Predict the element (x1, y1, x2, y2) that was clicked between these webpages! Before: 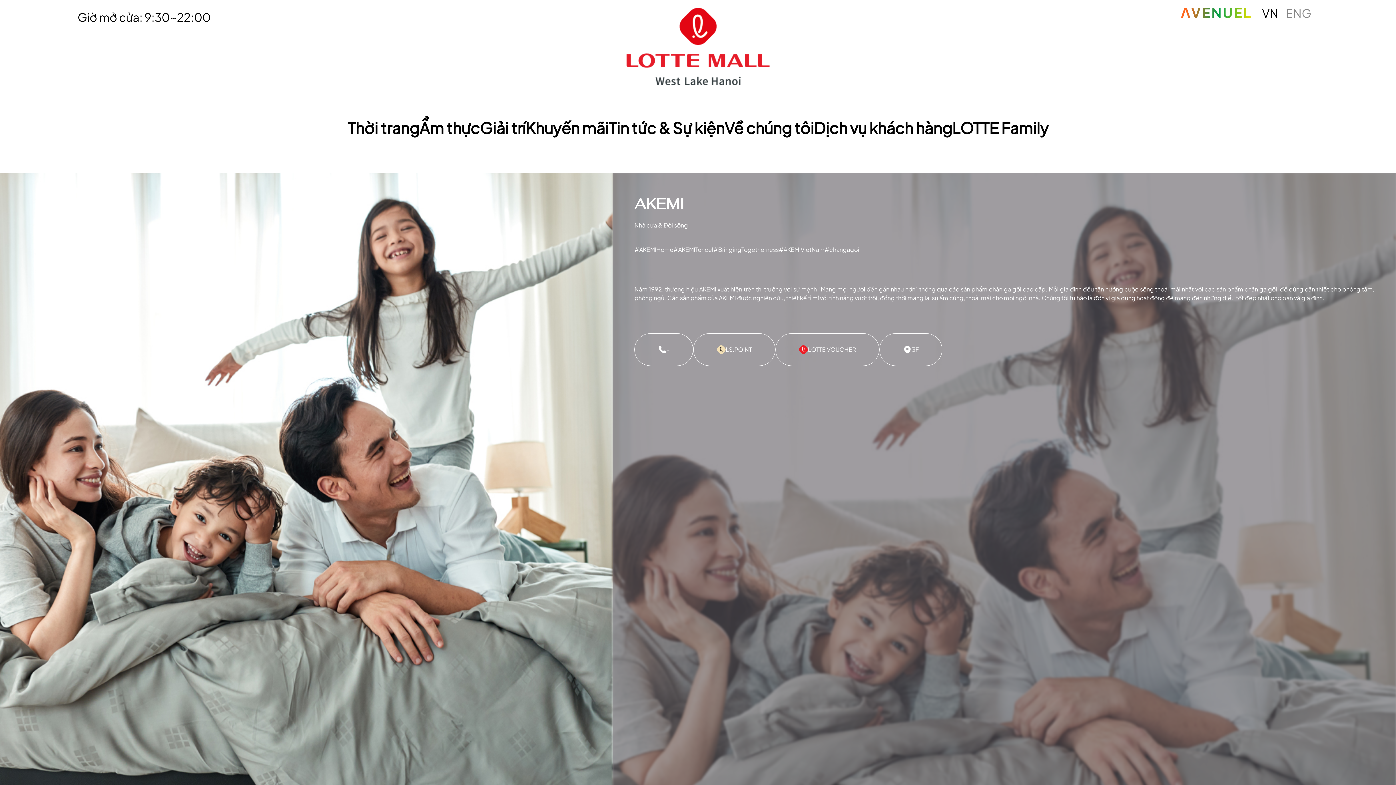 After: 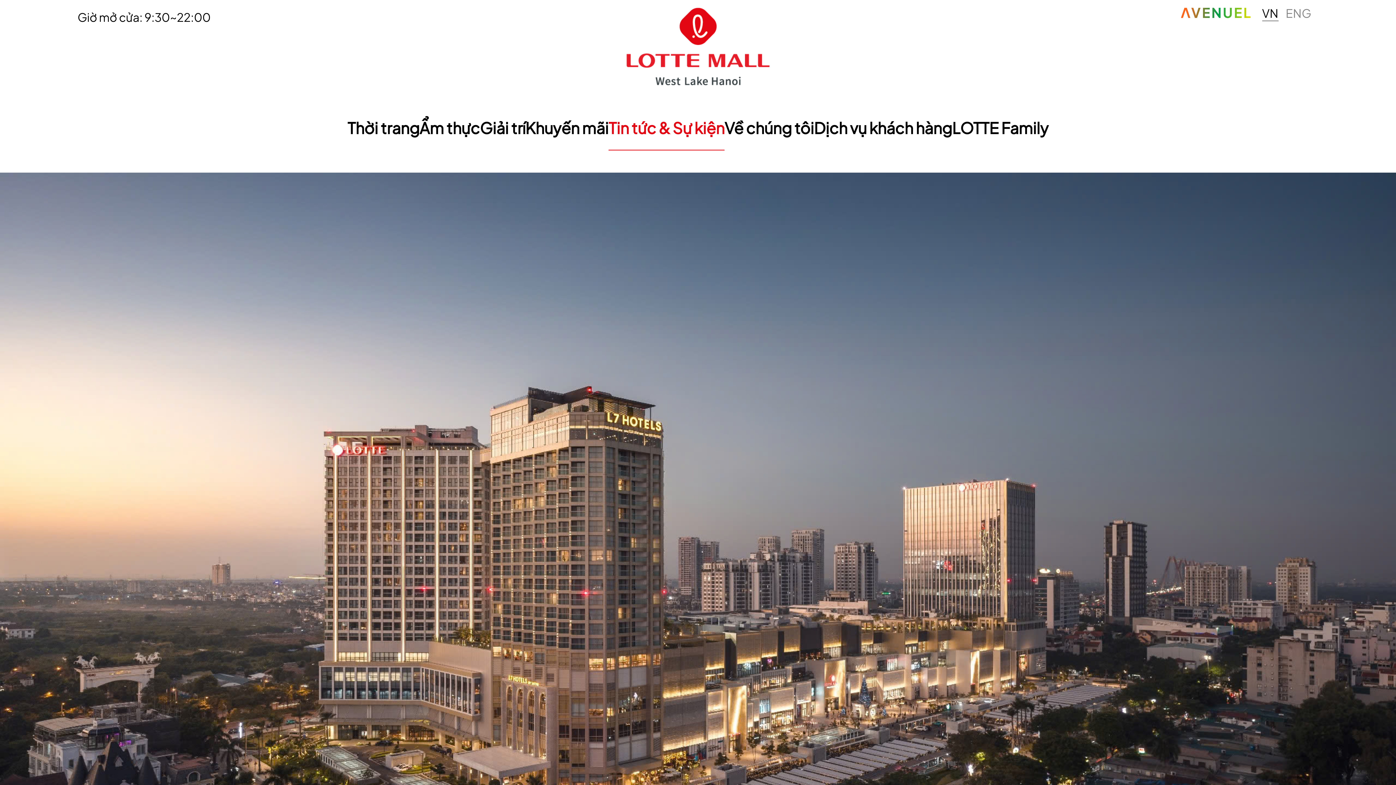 Action: bbox: (608, 116, 724, 139) label: Tin tức & Sự kiện